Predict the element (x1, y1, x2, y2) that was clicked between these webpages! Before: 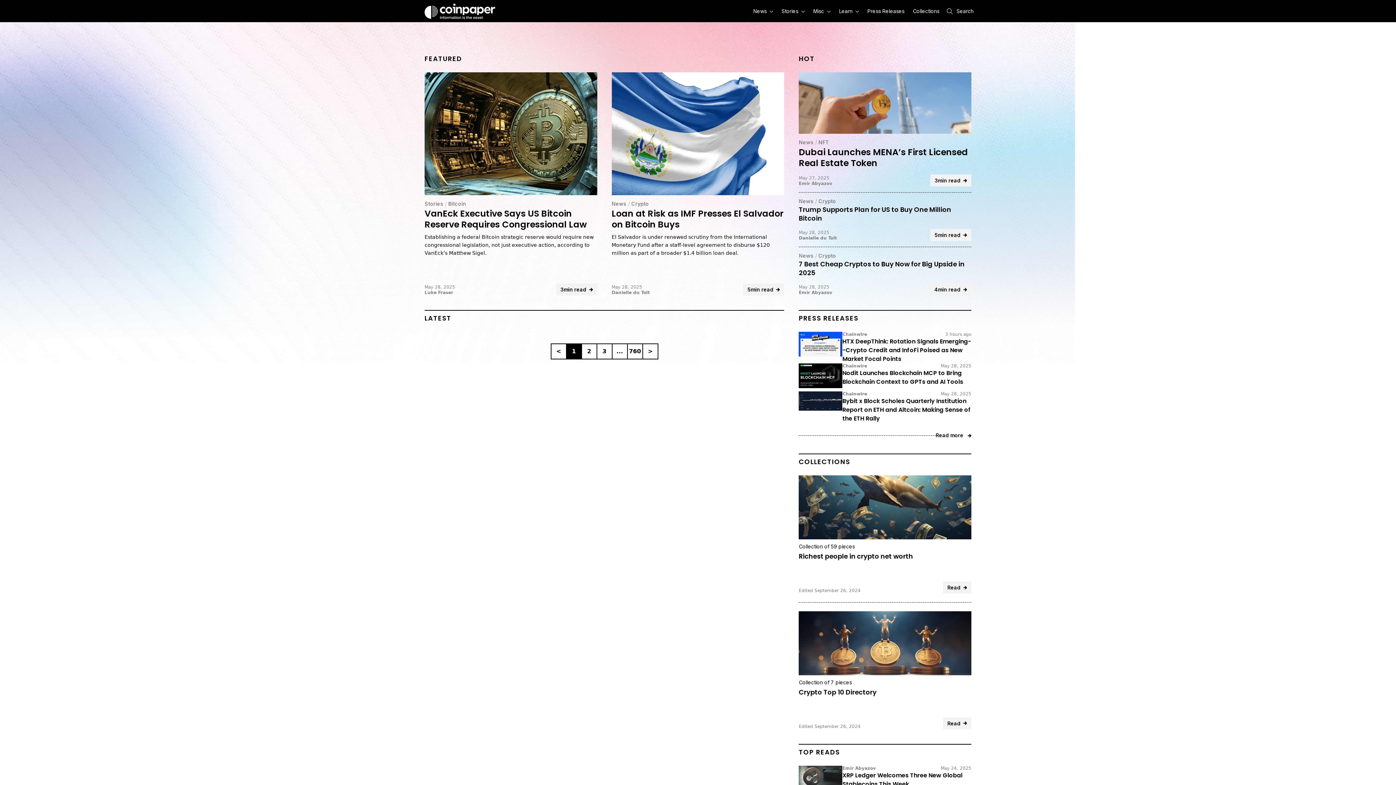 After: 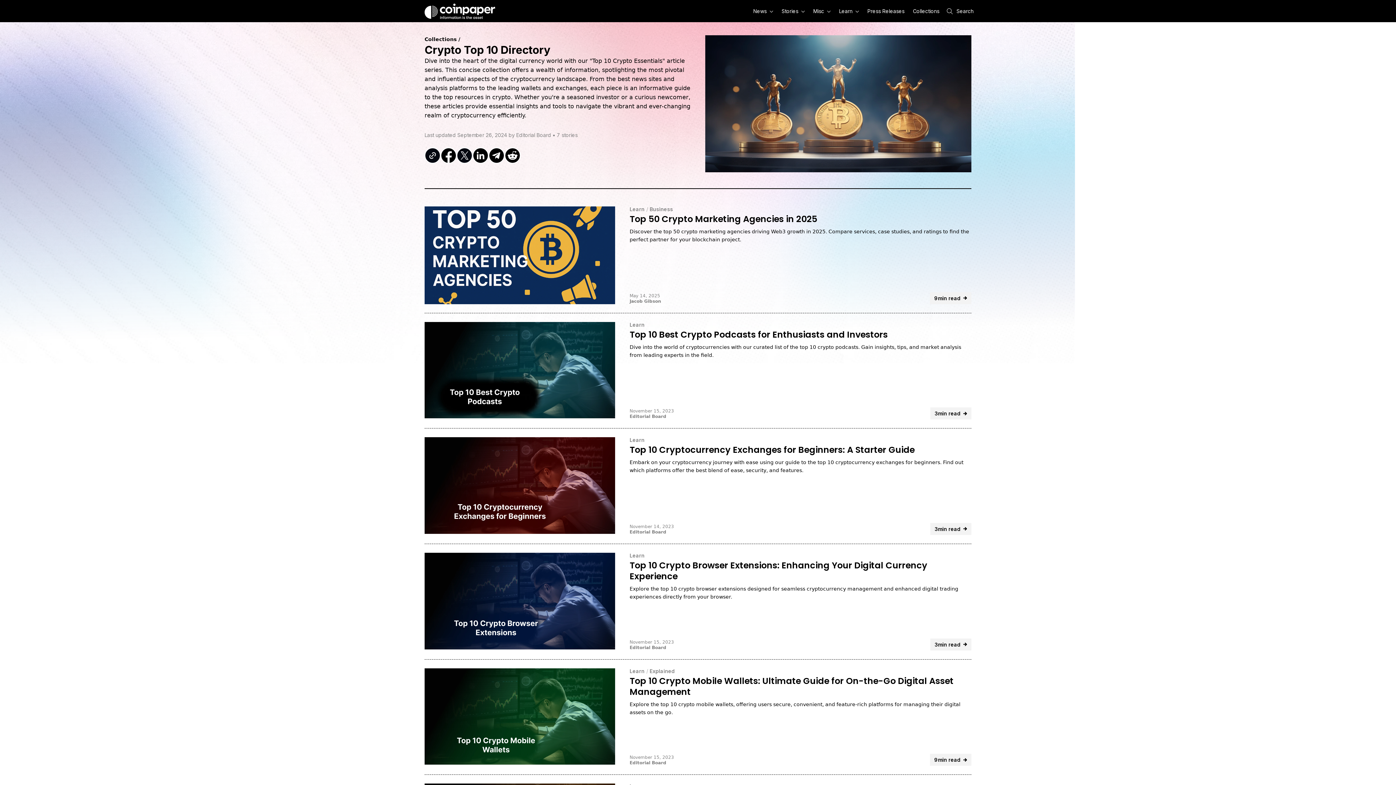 Action: label: Collection of 7 pieces
Crypto Top 10 Directory

Read

Edited September 26, 2024 bbox: (799, 681, 971, 729)